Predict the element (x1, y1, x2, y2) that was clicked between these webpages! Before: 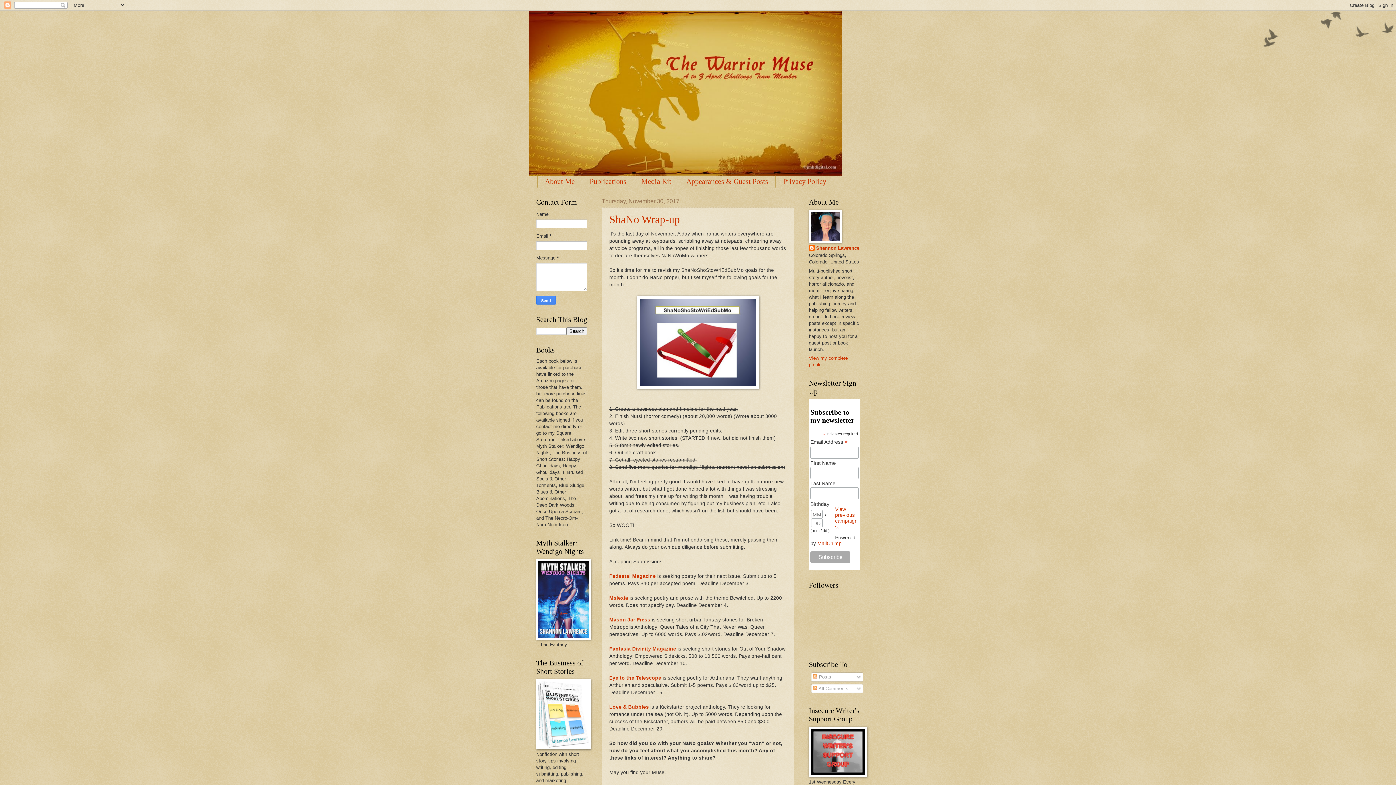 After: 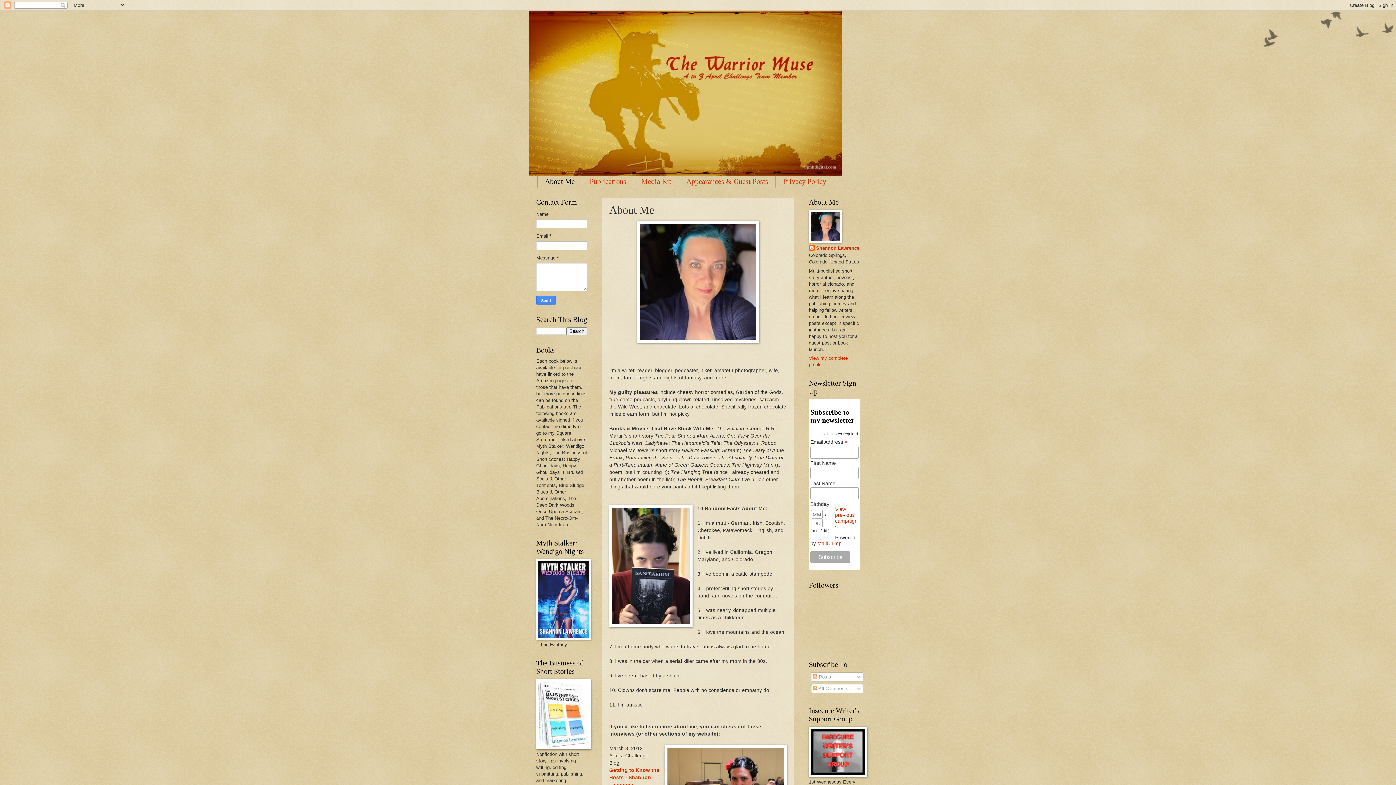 Action: bbox: (537, 175, 582, 187) label: About Me